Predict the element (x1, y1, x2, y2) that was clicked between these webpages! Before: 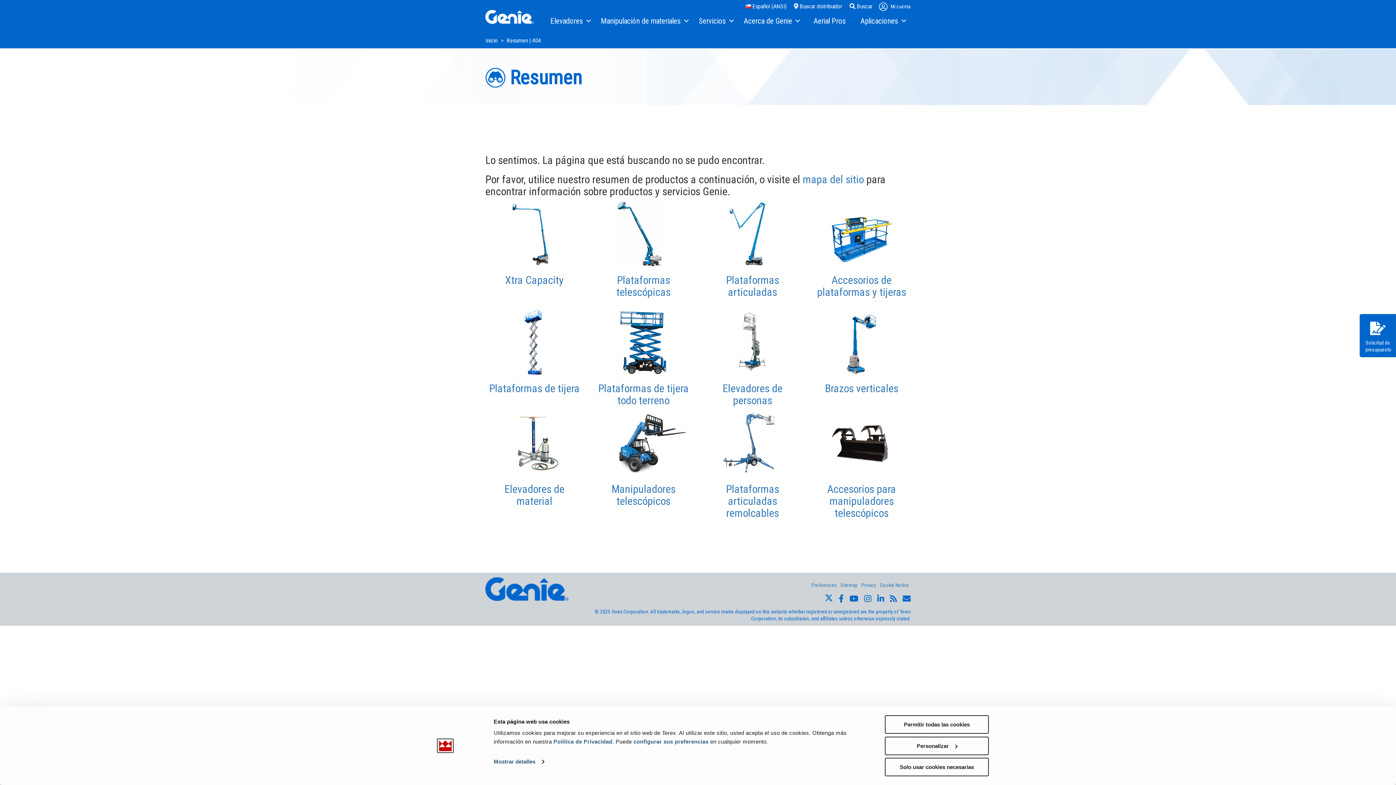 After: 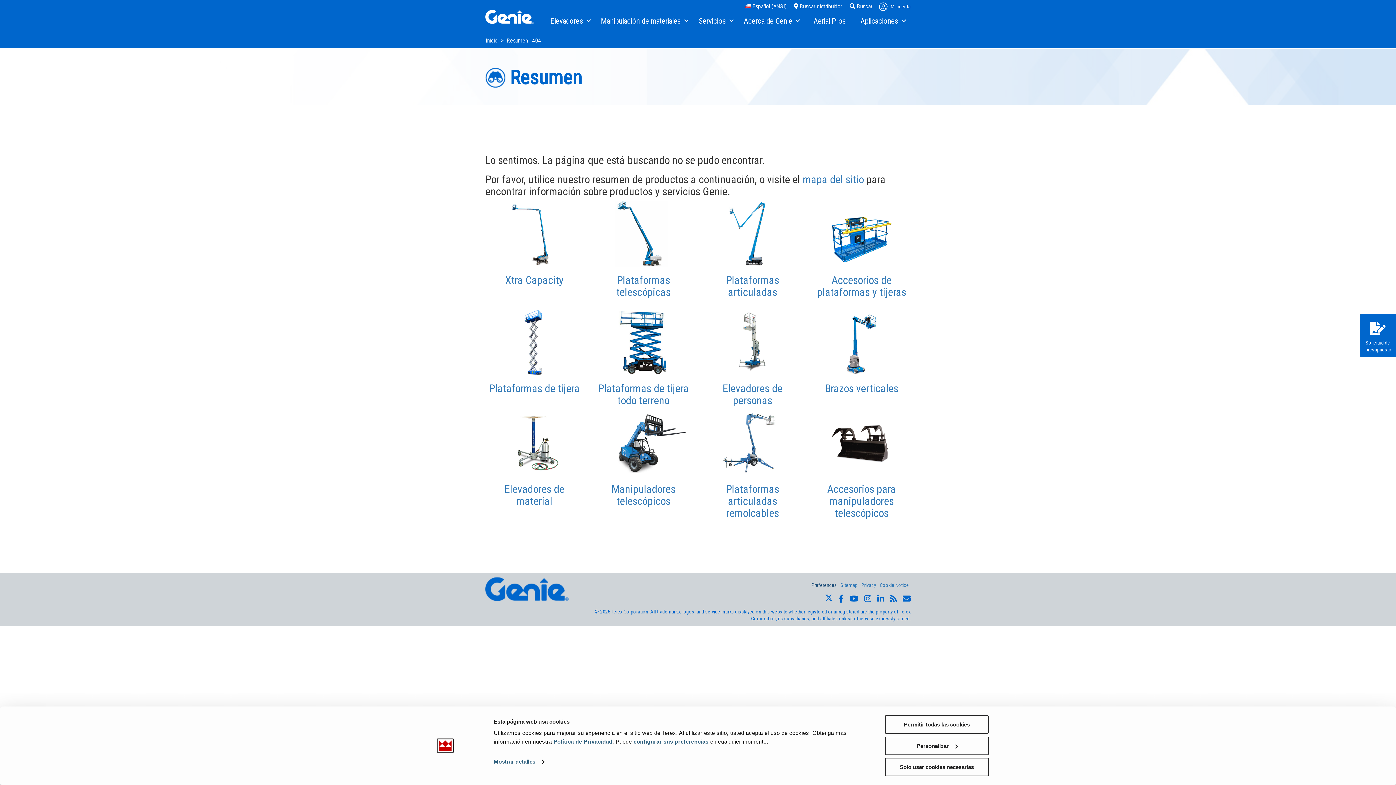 Action: bbox: (811, 582, 837, 588) label: Preferences